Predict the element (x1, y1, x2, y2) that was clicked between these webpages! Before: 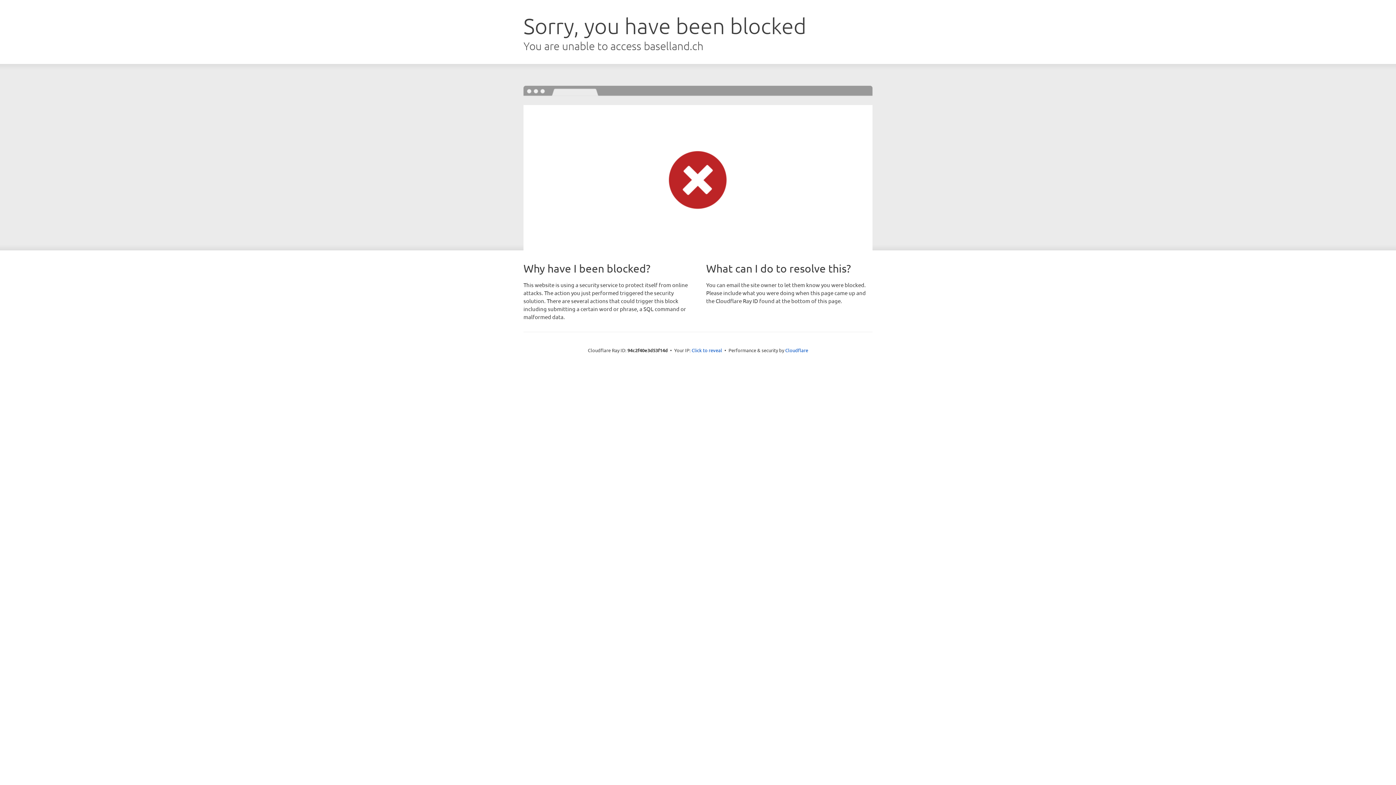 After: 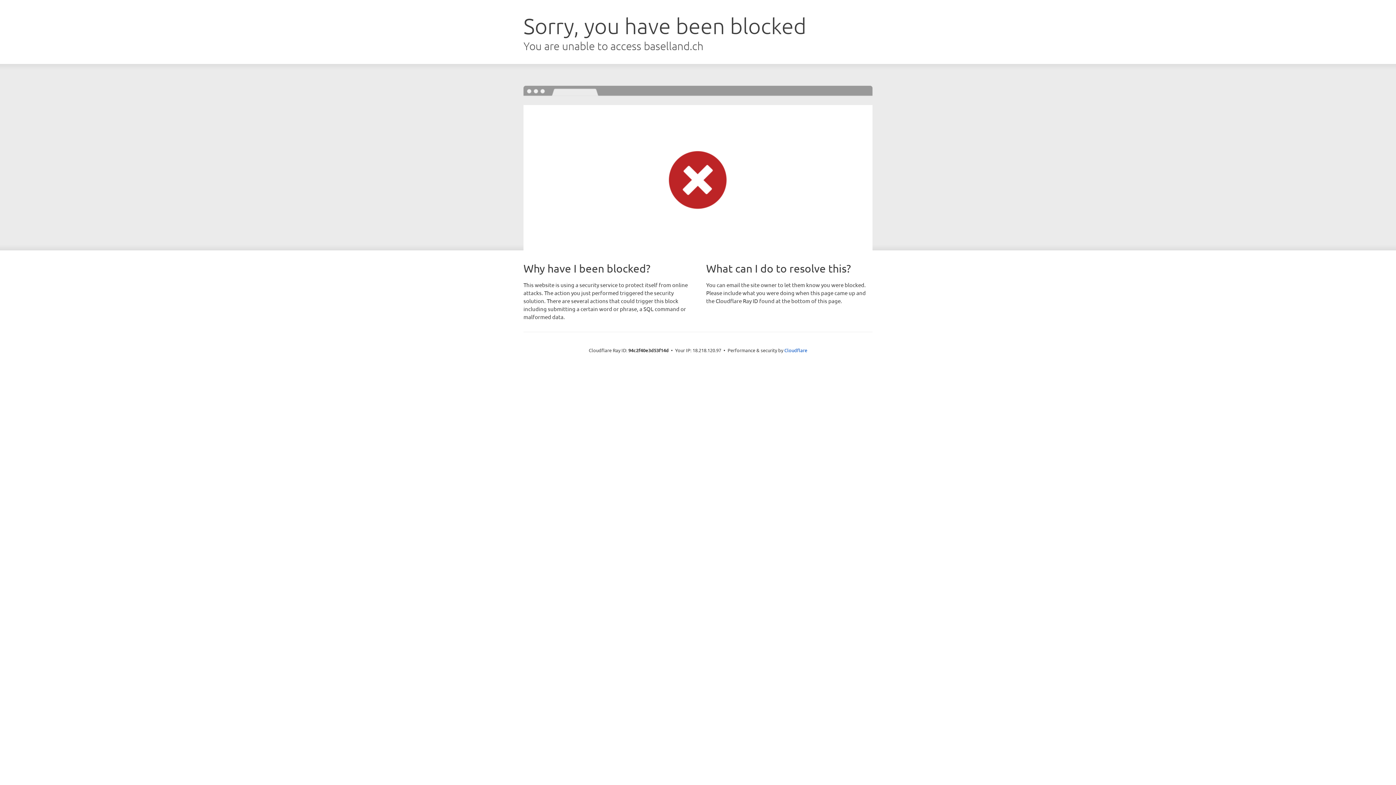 Action: label: Click to reveal bbox: (691, 346, 722, 353)